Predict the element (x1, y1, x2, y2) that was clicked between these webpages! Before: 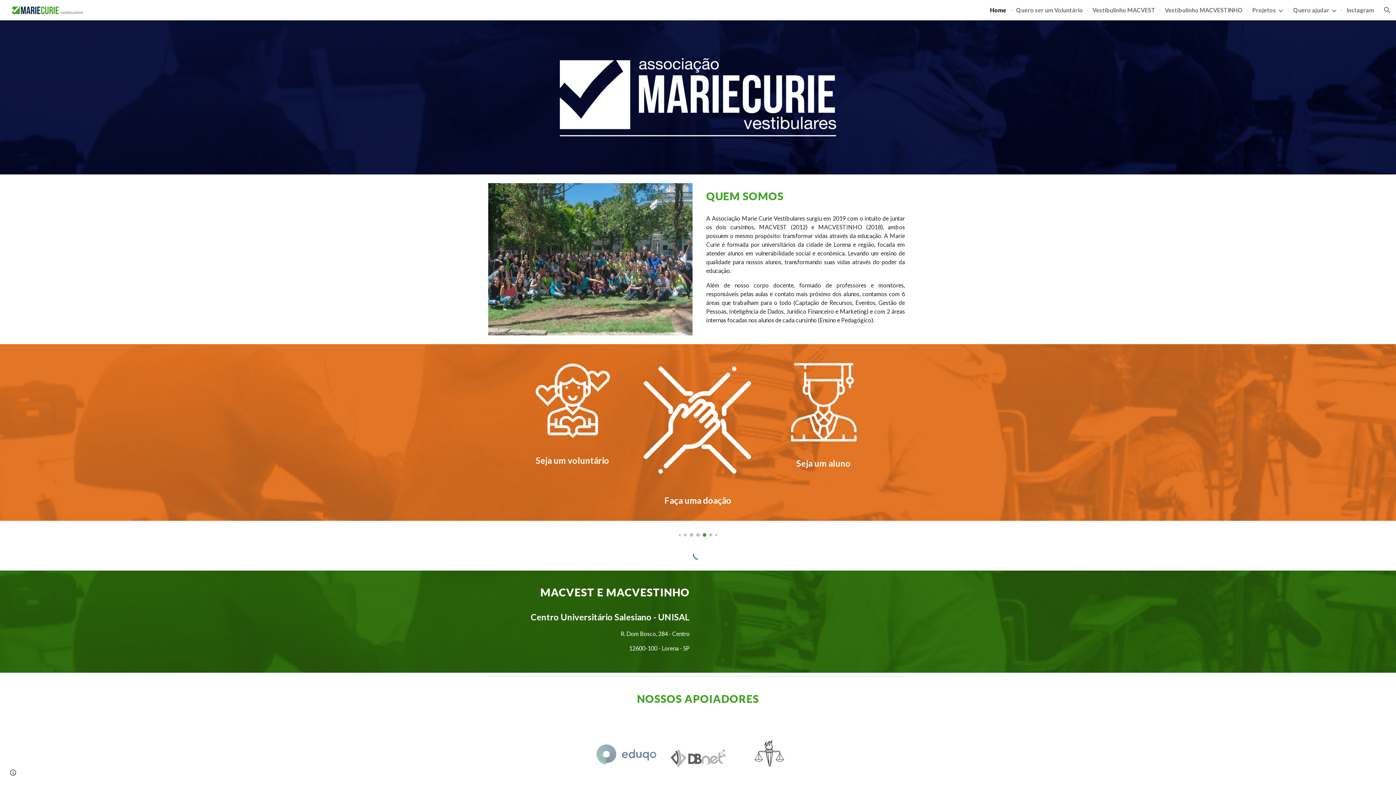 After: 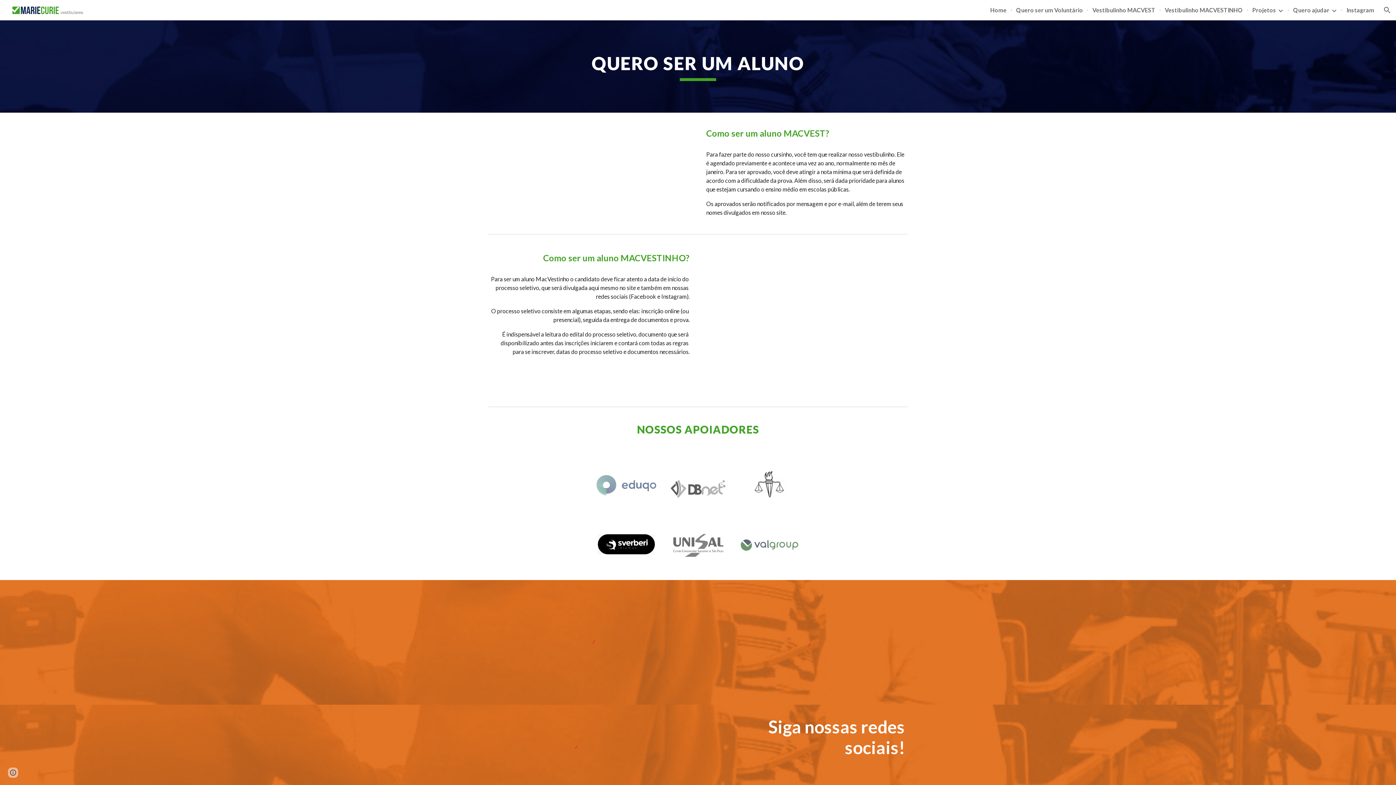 Action: bbox: (775, 353, 872, 451)